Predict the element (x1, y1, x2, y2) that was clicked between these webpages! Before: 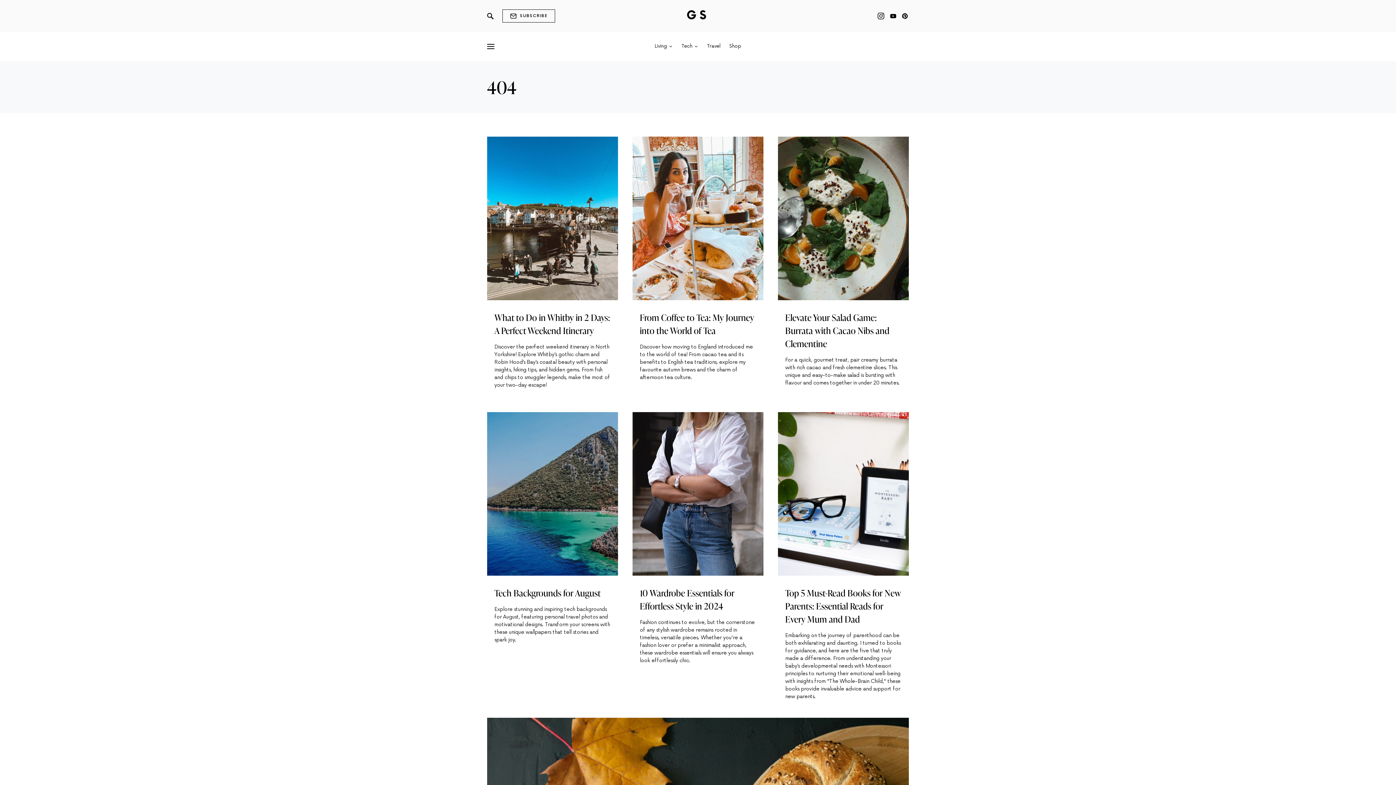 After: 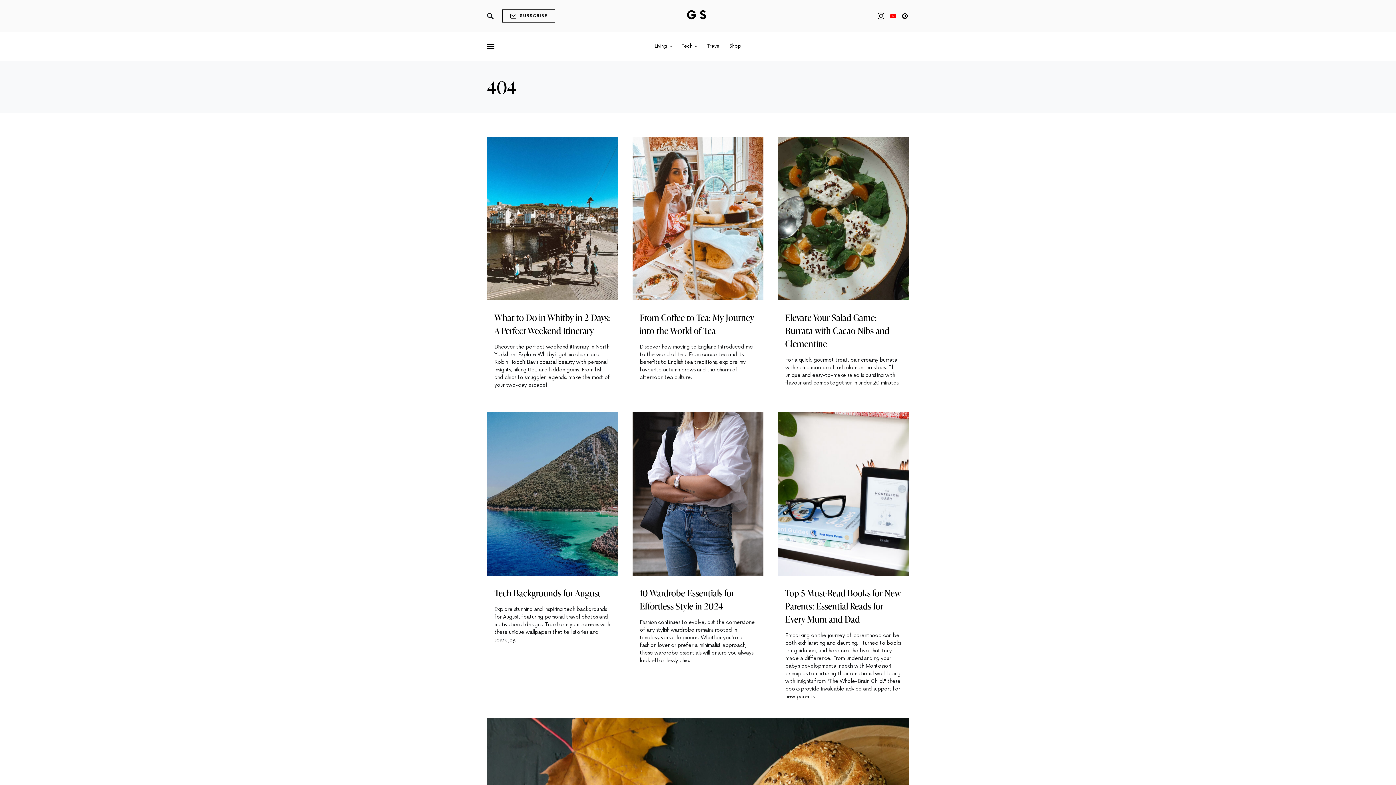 Action: label: YouTube bbox: (890, 12, 896, 19)